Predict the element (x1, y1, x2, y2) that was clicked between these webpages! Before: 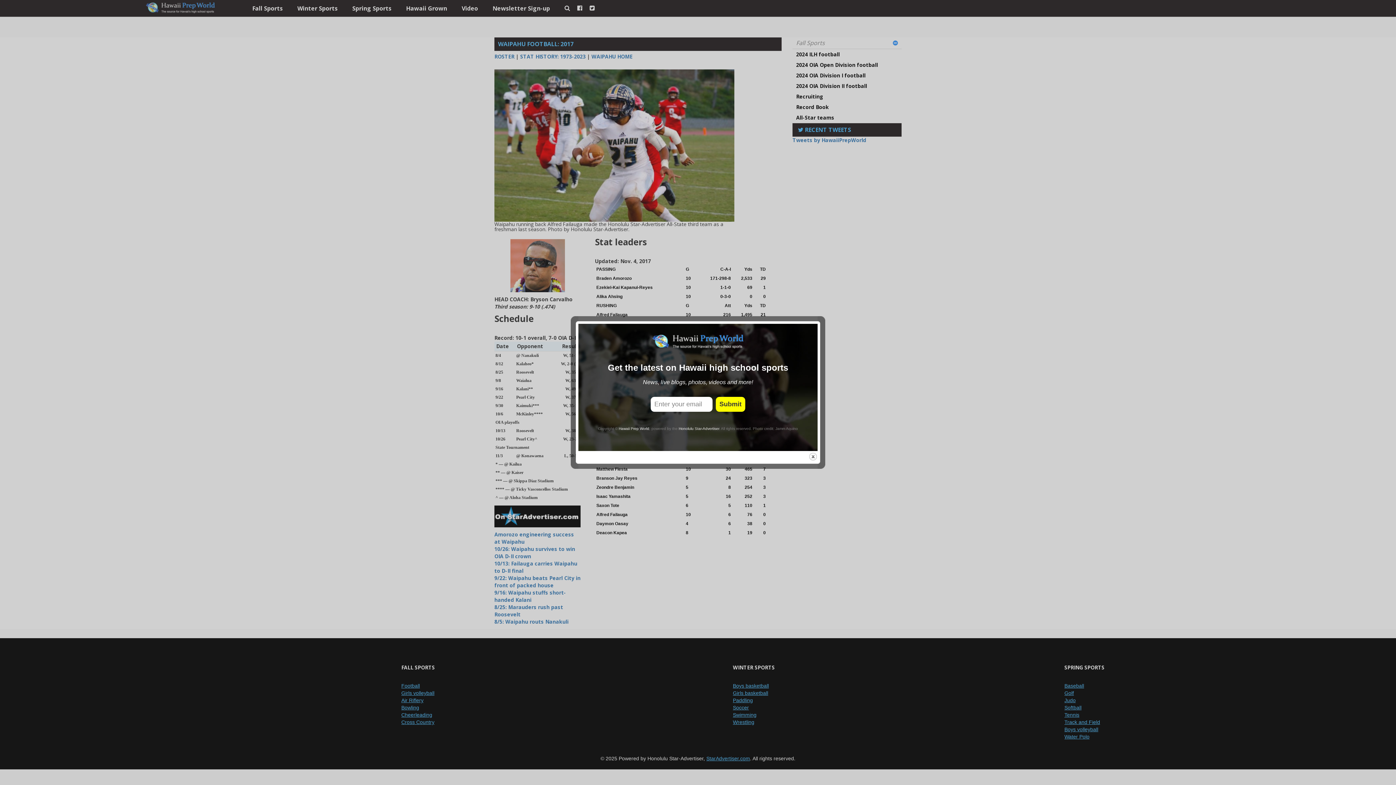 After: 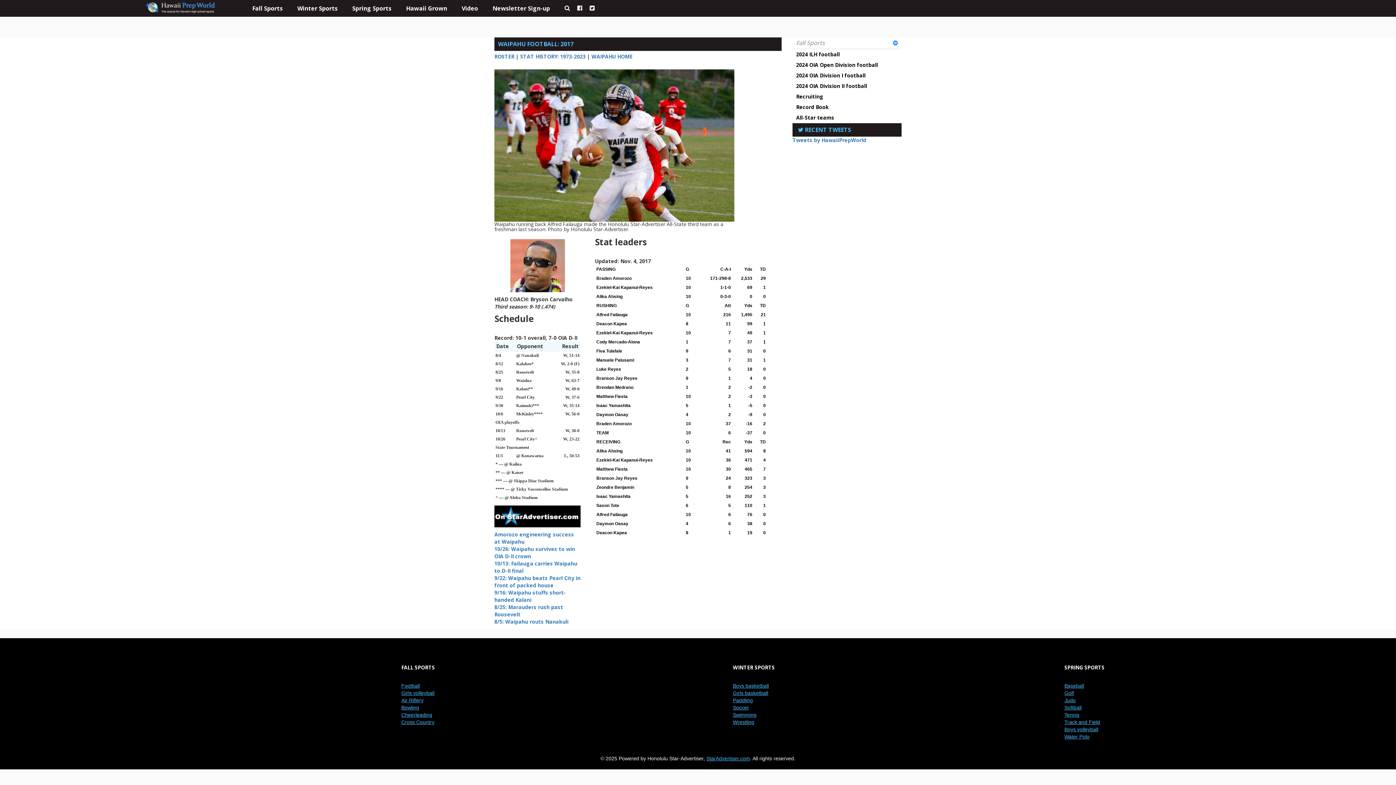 Action: bbox: (808, 452, 817, 461) label: close